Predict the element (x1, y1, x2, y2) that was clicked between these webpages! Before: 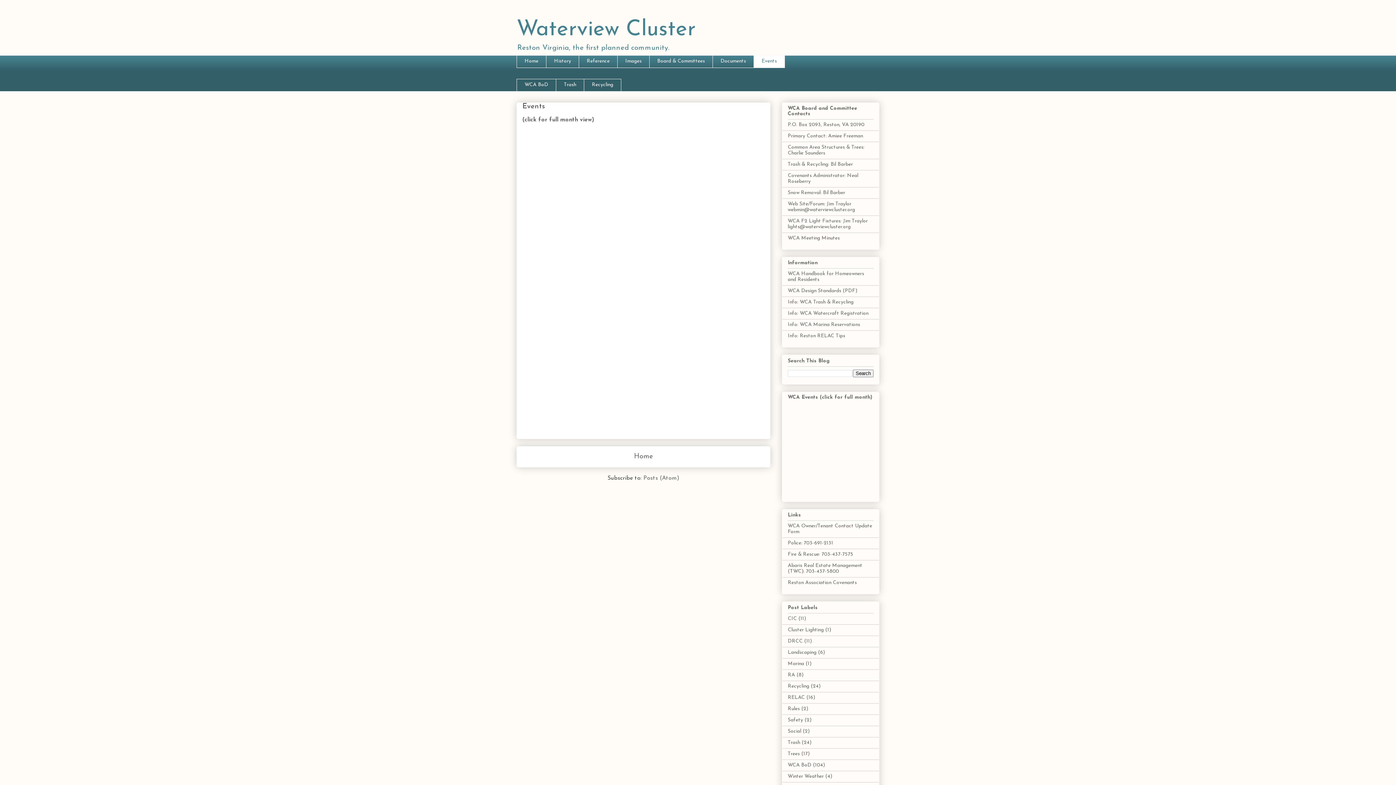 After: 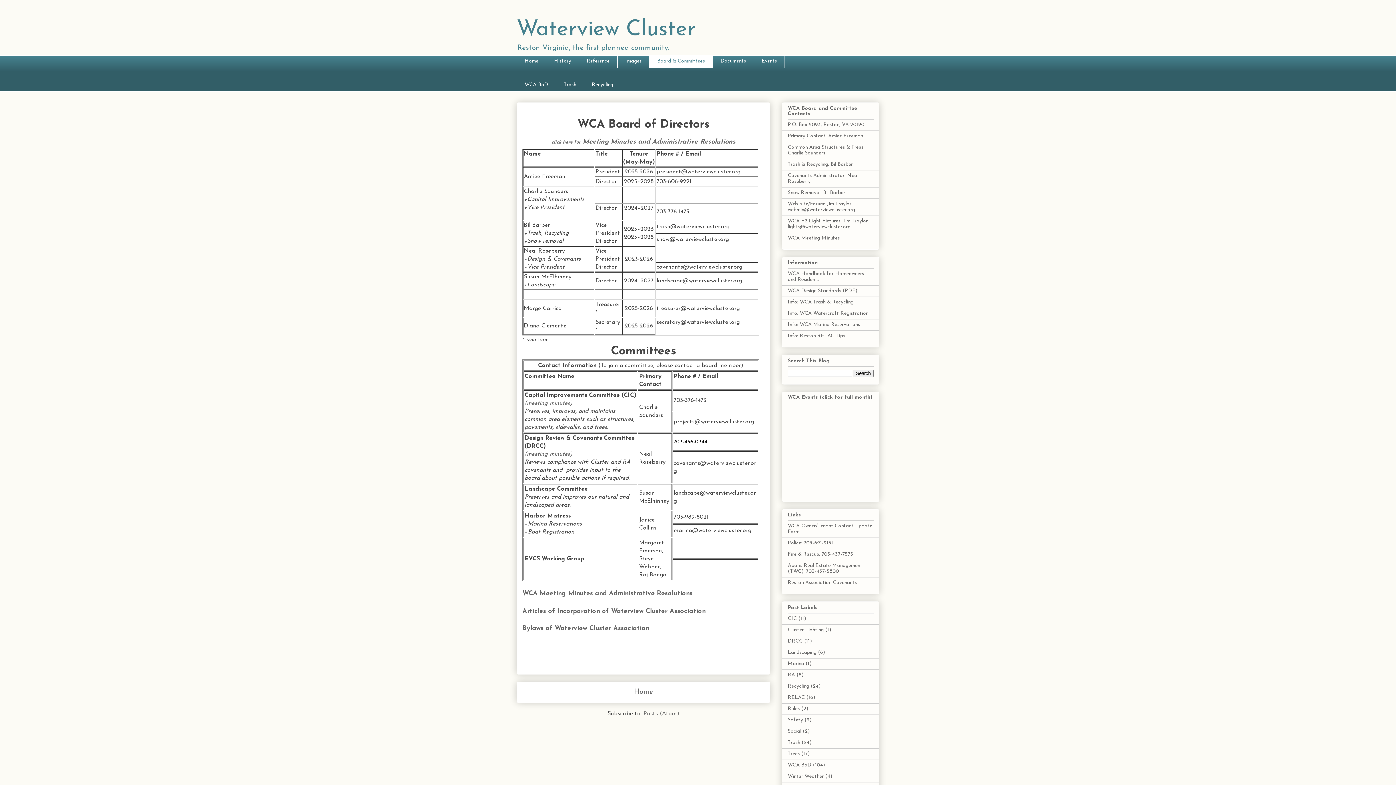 Action: bbox: (788, 161, 853, 167) label: Trash & Recycling: Bil Barber